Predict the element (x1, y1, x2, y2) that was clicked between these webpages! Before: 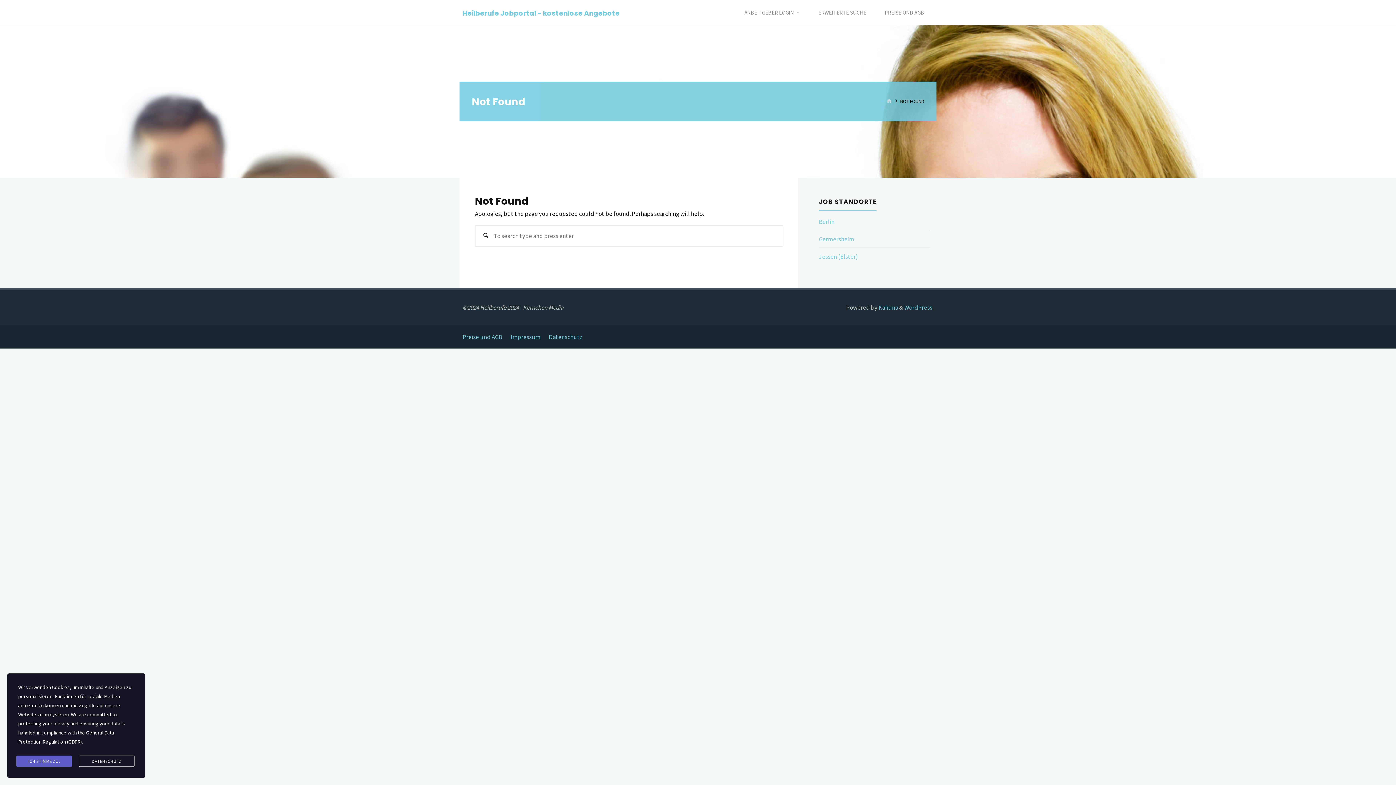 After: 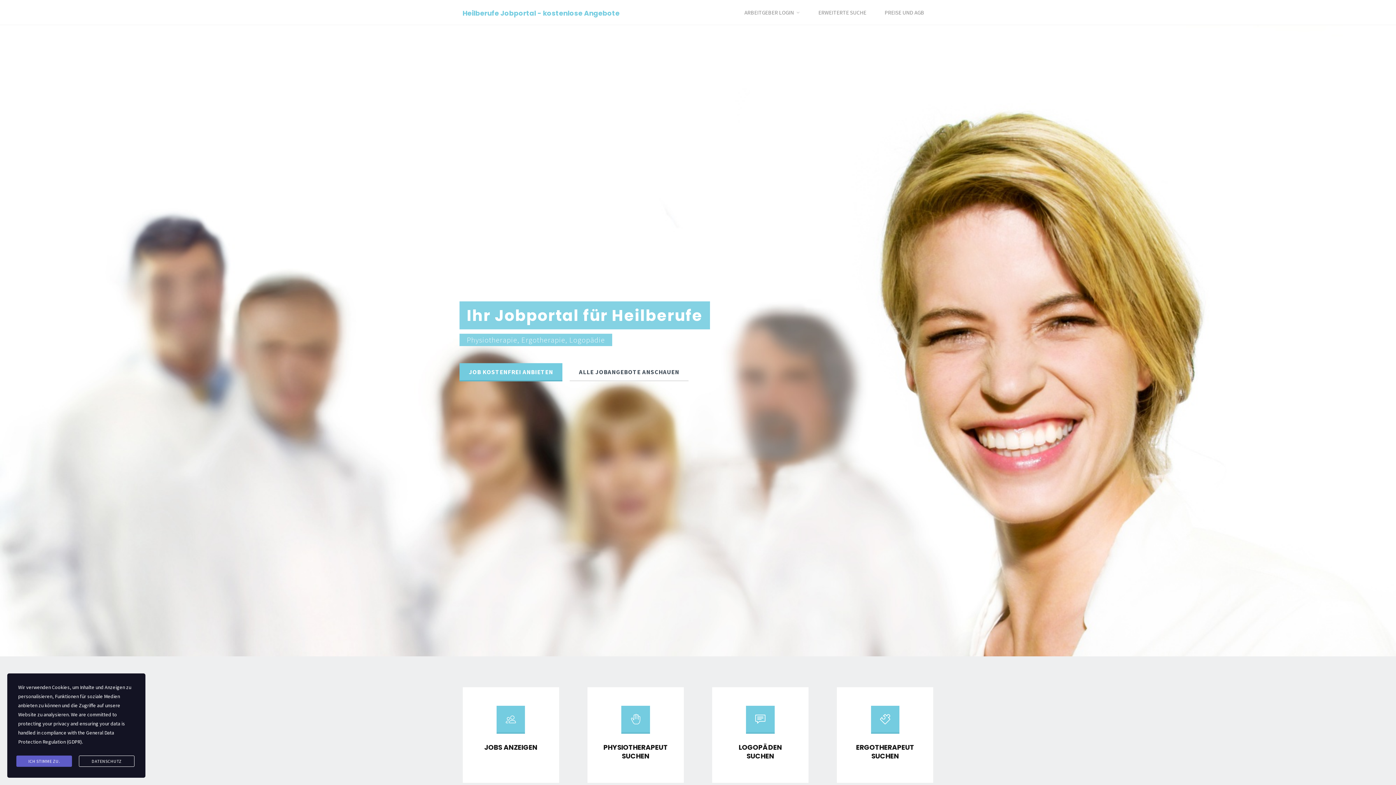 Action: bbox: (885, 98, 893, 104) label: HOME